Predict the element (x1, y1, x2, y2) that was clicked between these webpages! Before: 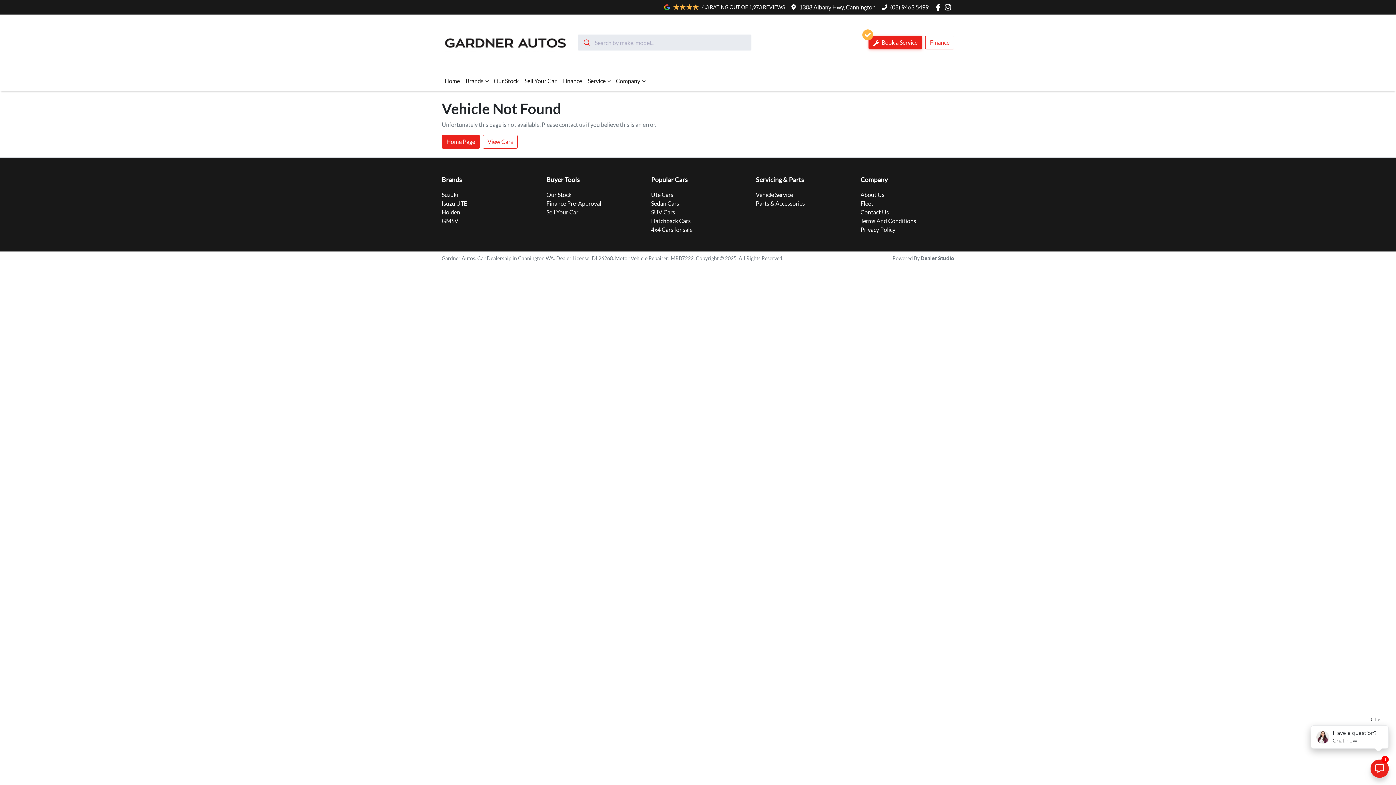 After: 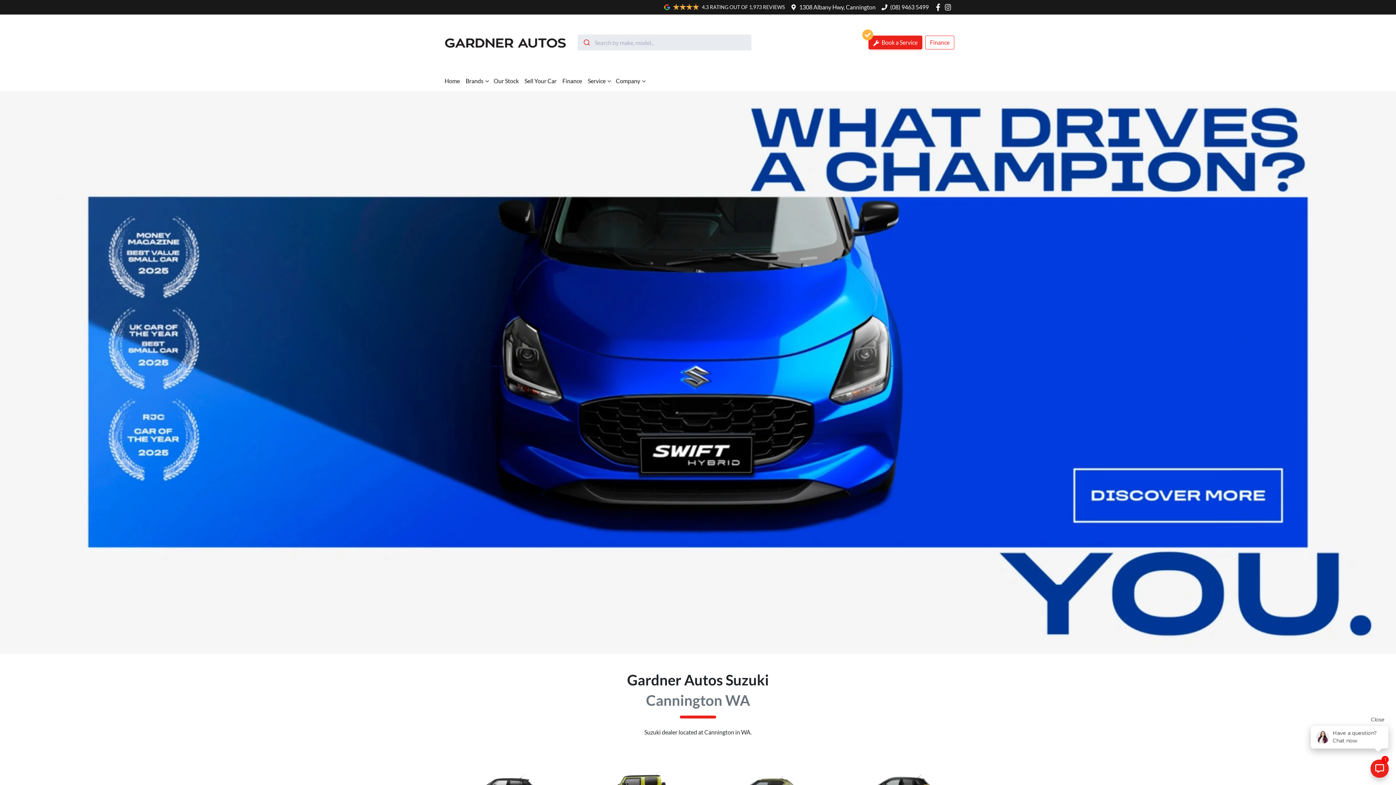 Action: bbox: (441, 191, 458, 198) label: Suzuki